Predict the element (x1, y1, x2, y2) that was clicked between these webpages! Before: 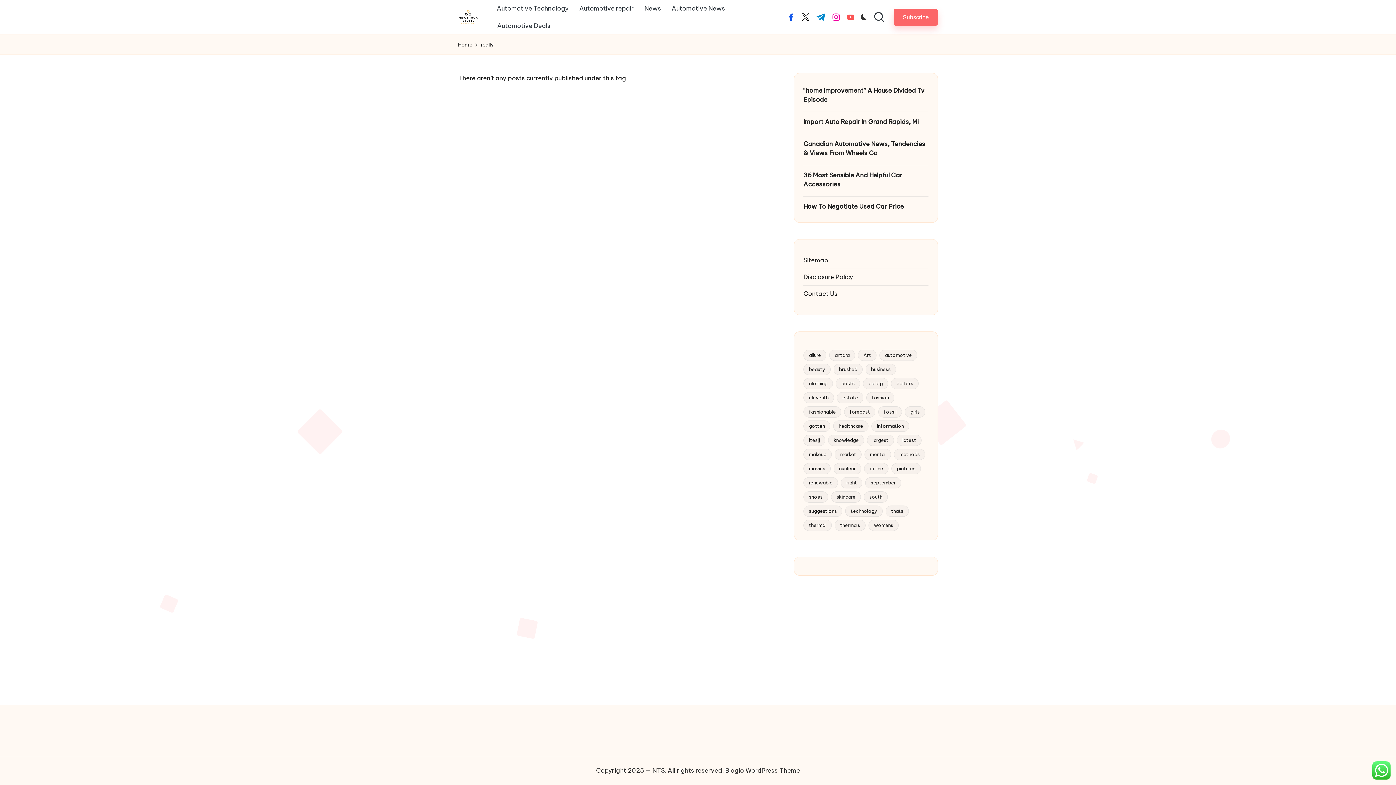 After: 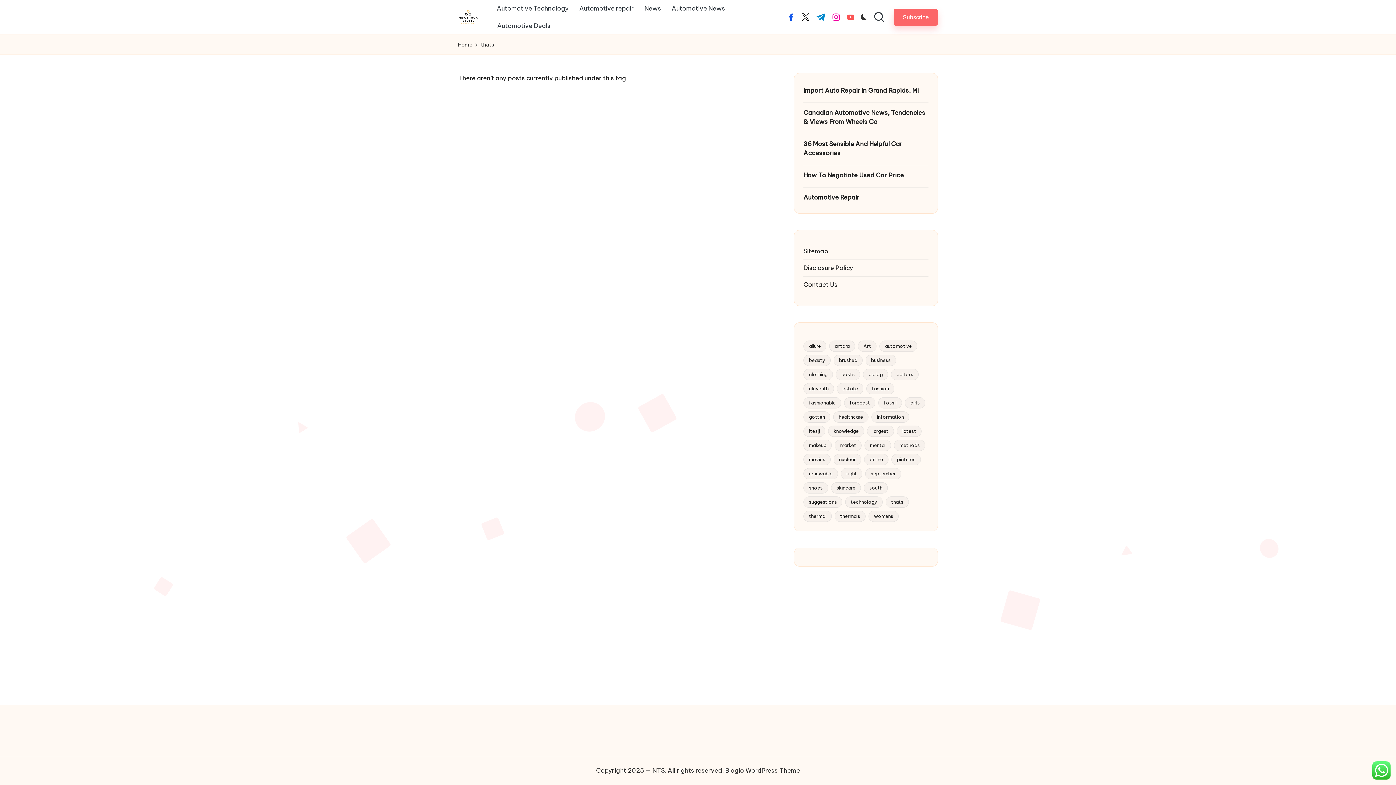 Action: bbox: (885, 505, 909, 517) label: thats (2 items)